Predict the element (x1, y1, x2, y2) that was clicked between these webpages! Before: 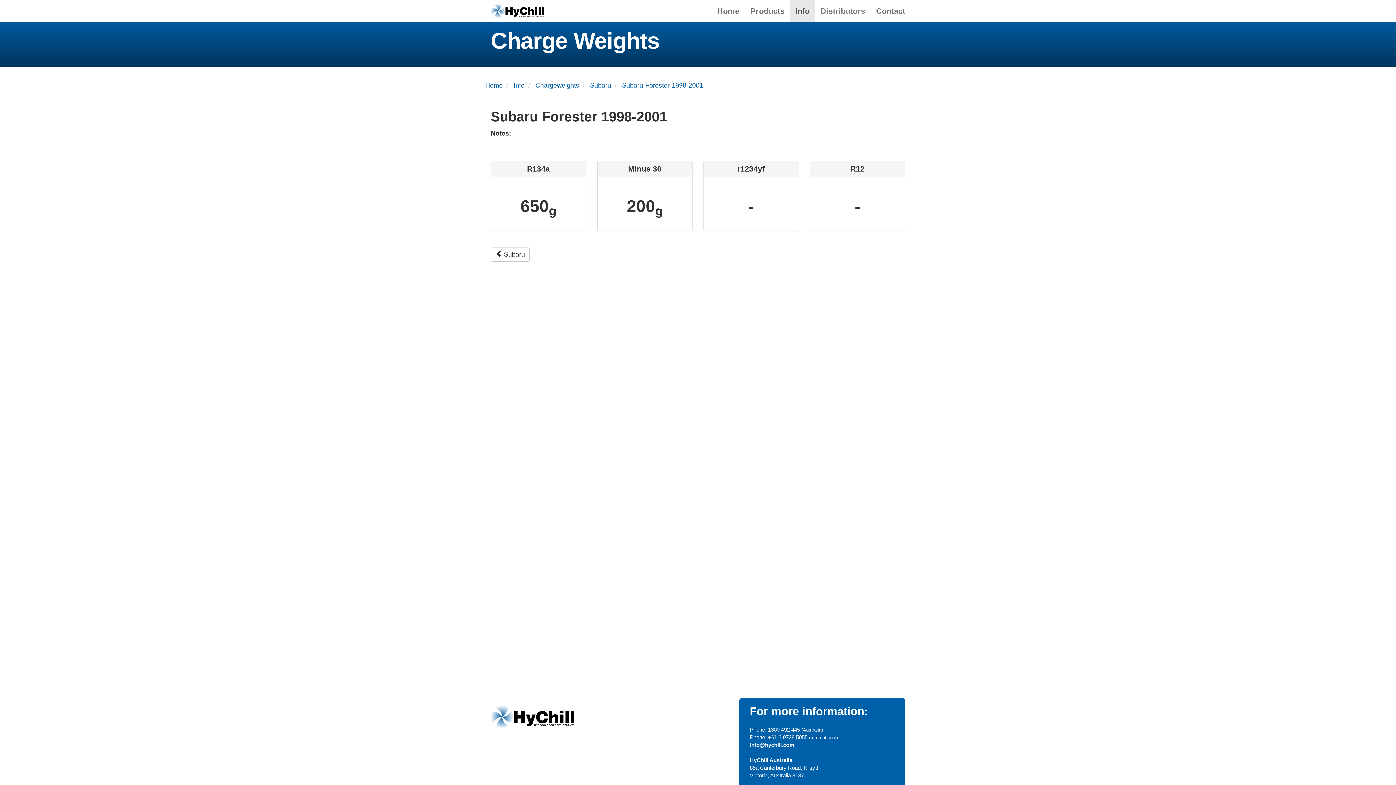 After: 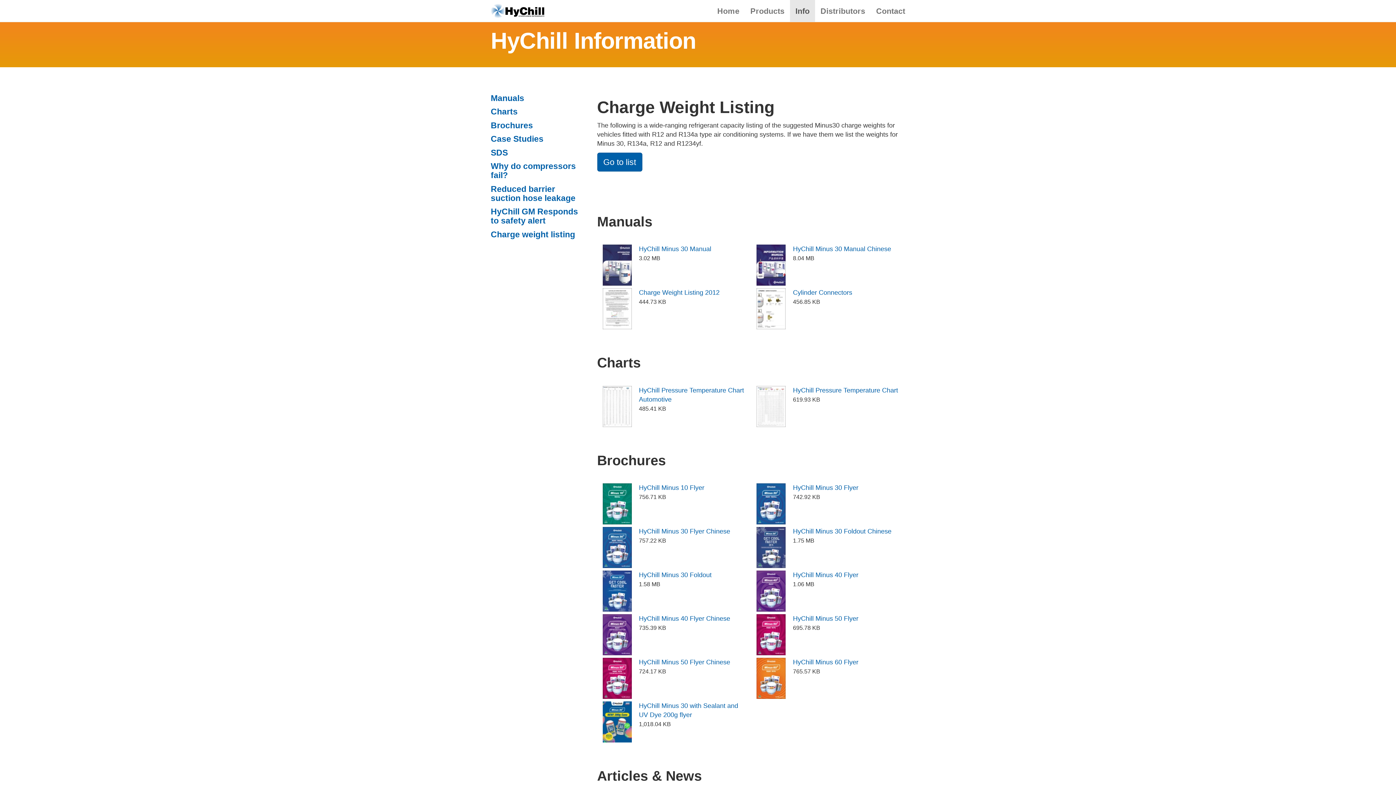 Action: label: Info bbox: (513, 81, 524, 89)